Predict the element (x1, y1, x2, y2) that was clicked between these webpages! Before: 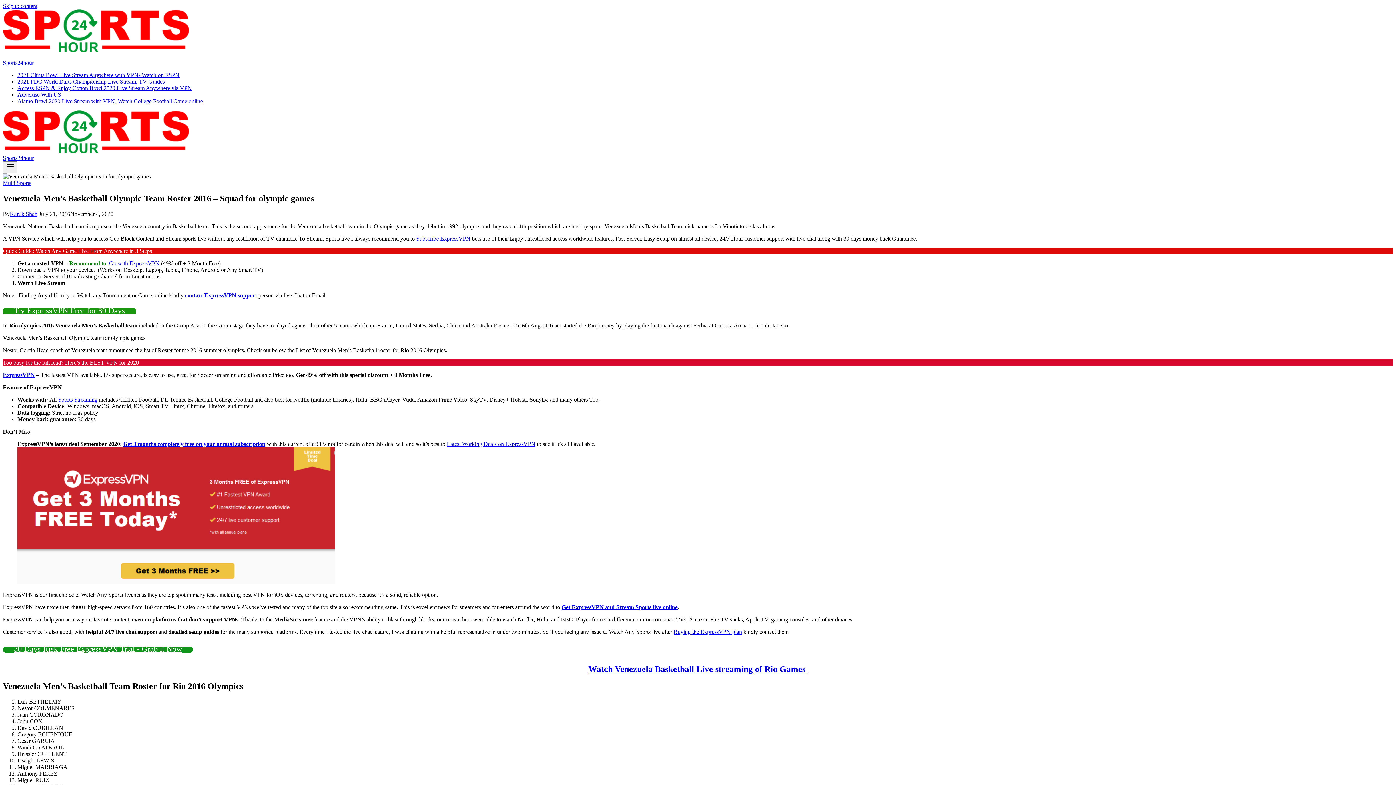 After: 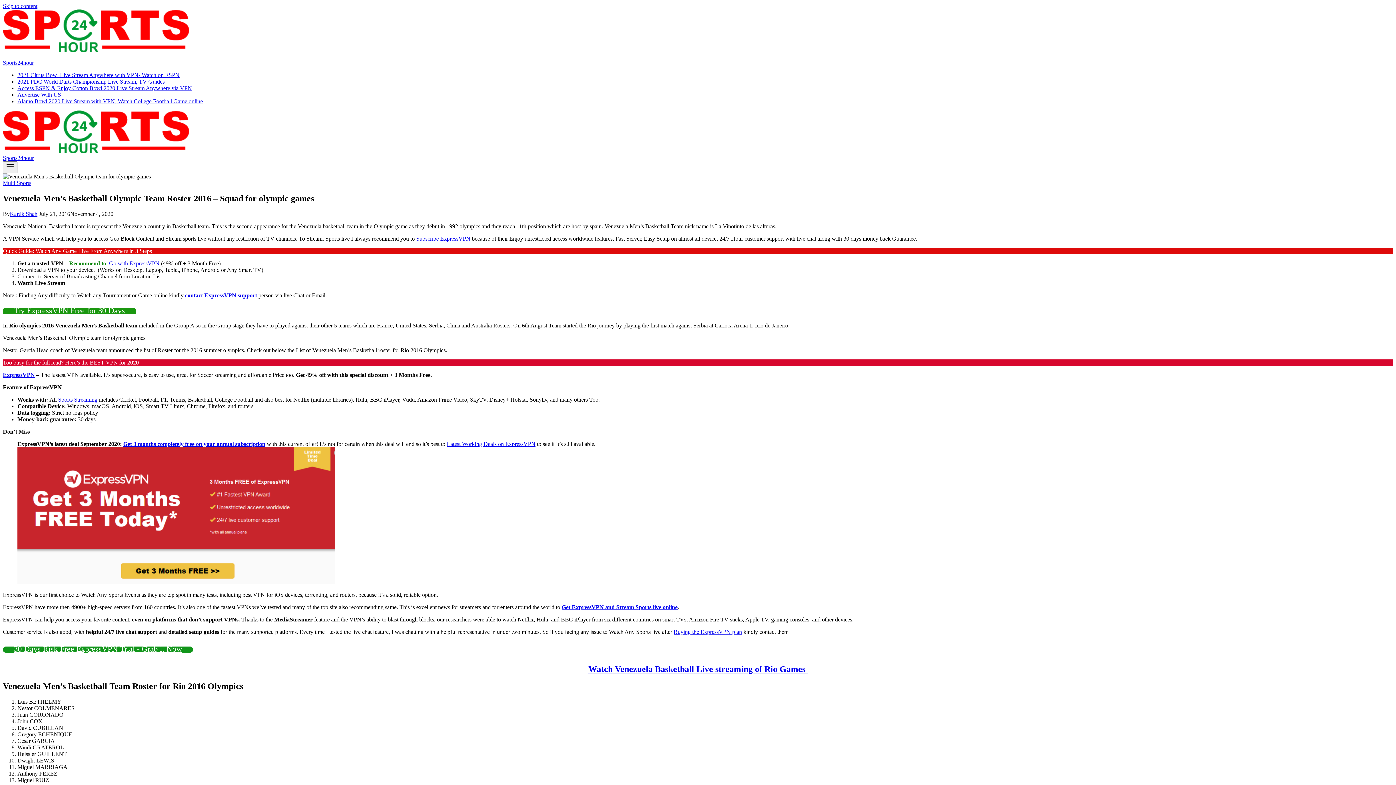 Action: bbox: (2, 308, 136, 314) label: Try ExpressVPN Free for 30 Days